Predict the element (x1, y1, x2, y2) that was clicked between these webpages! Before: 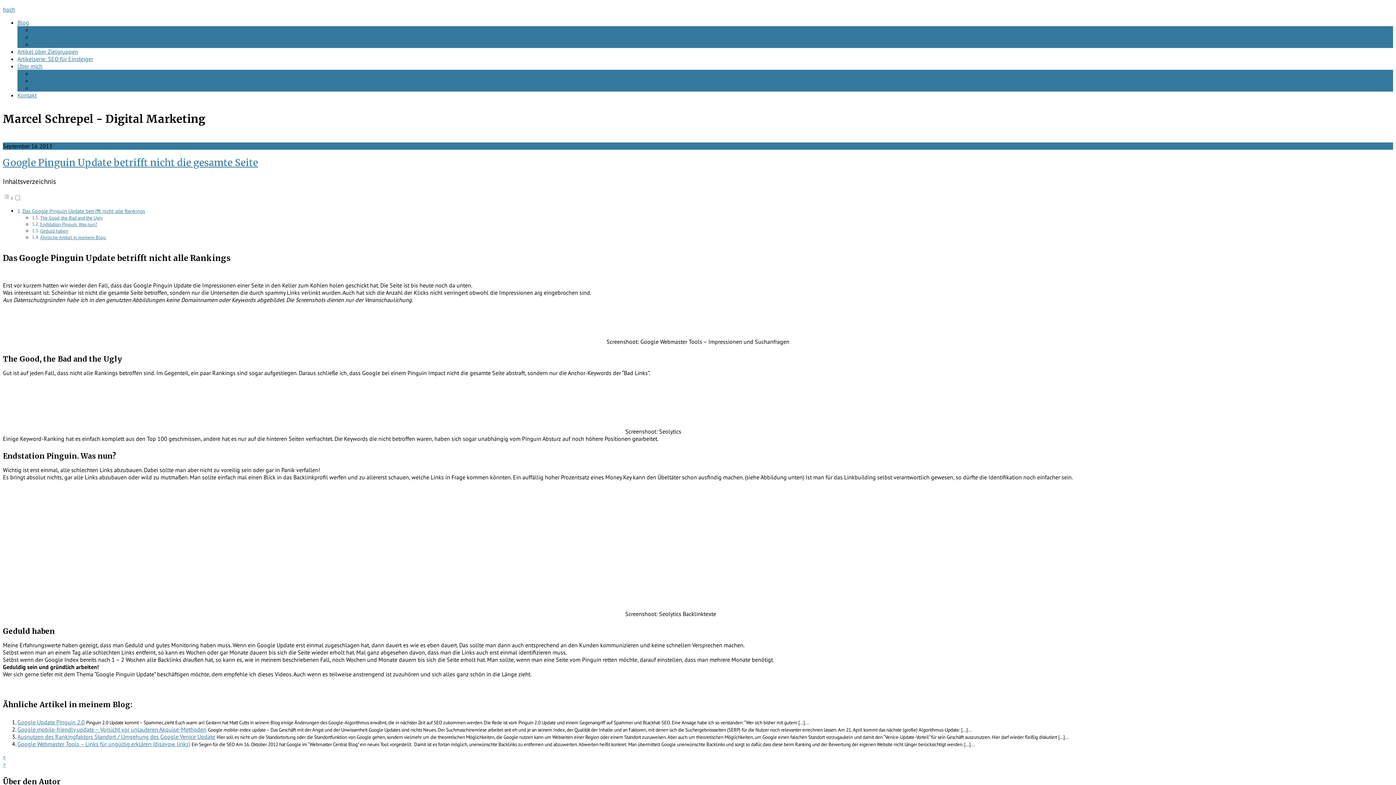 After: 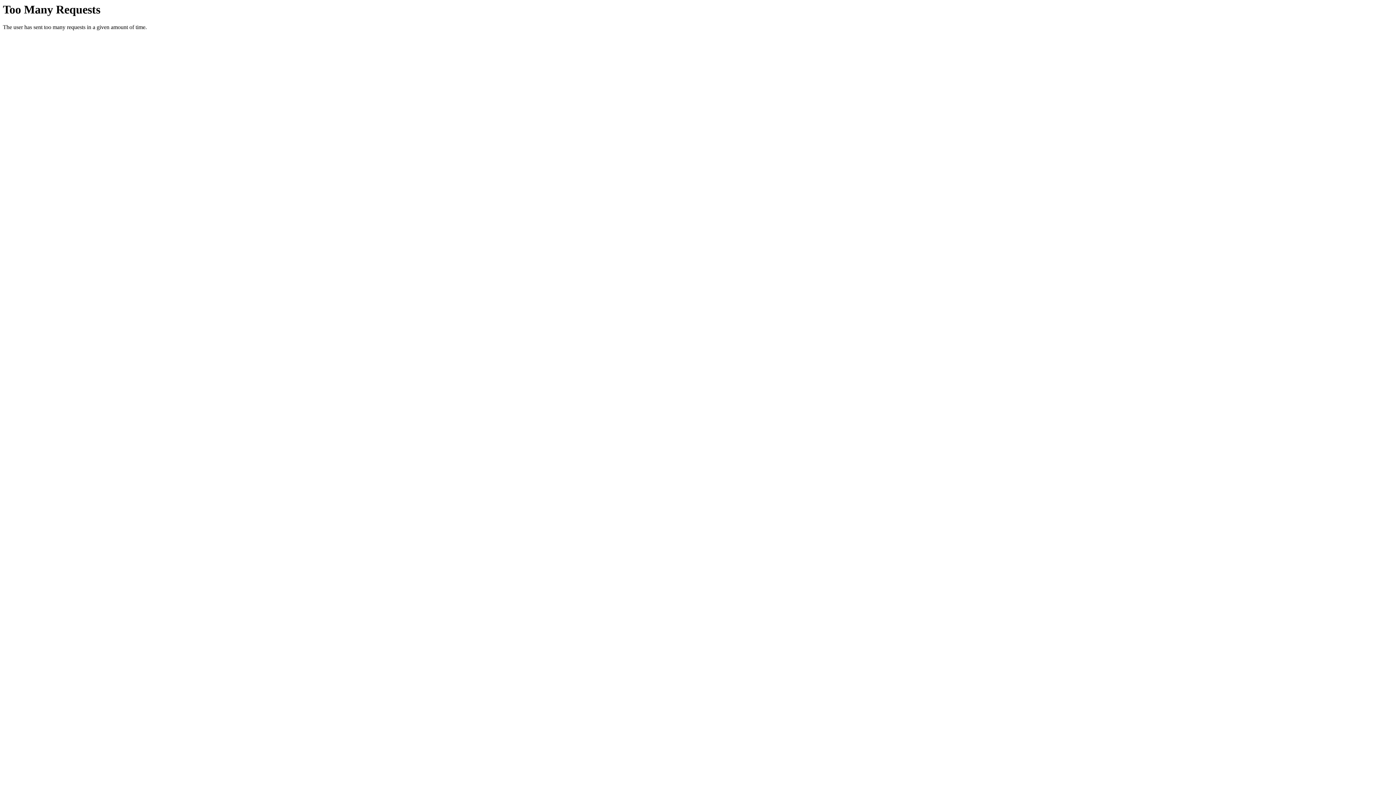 Action: label: Artikelserie – SEO für Einsteiger bbox: (32, 33, 110, 40)